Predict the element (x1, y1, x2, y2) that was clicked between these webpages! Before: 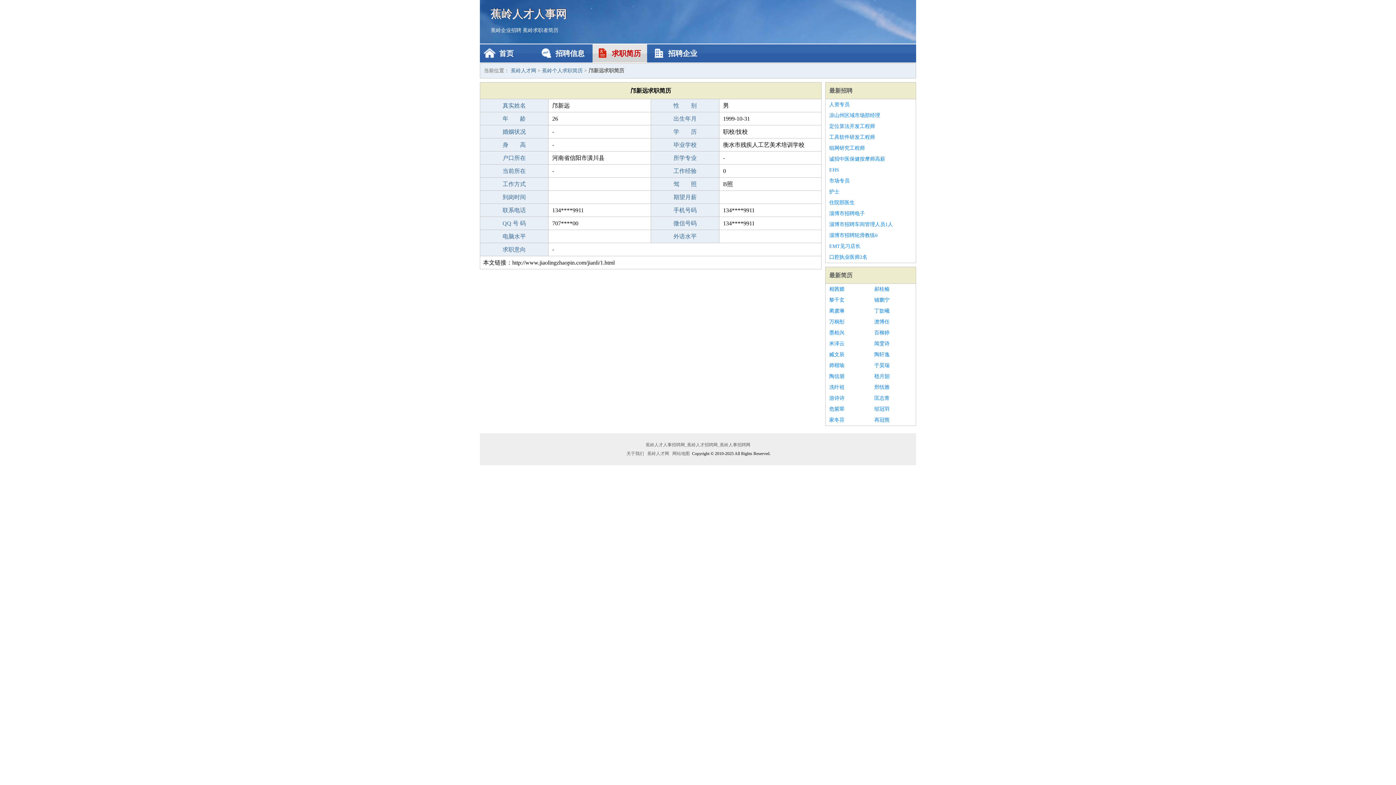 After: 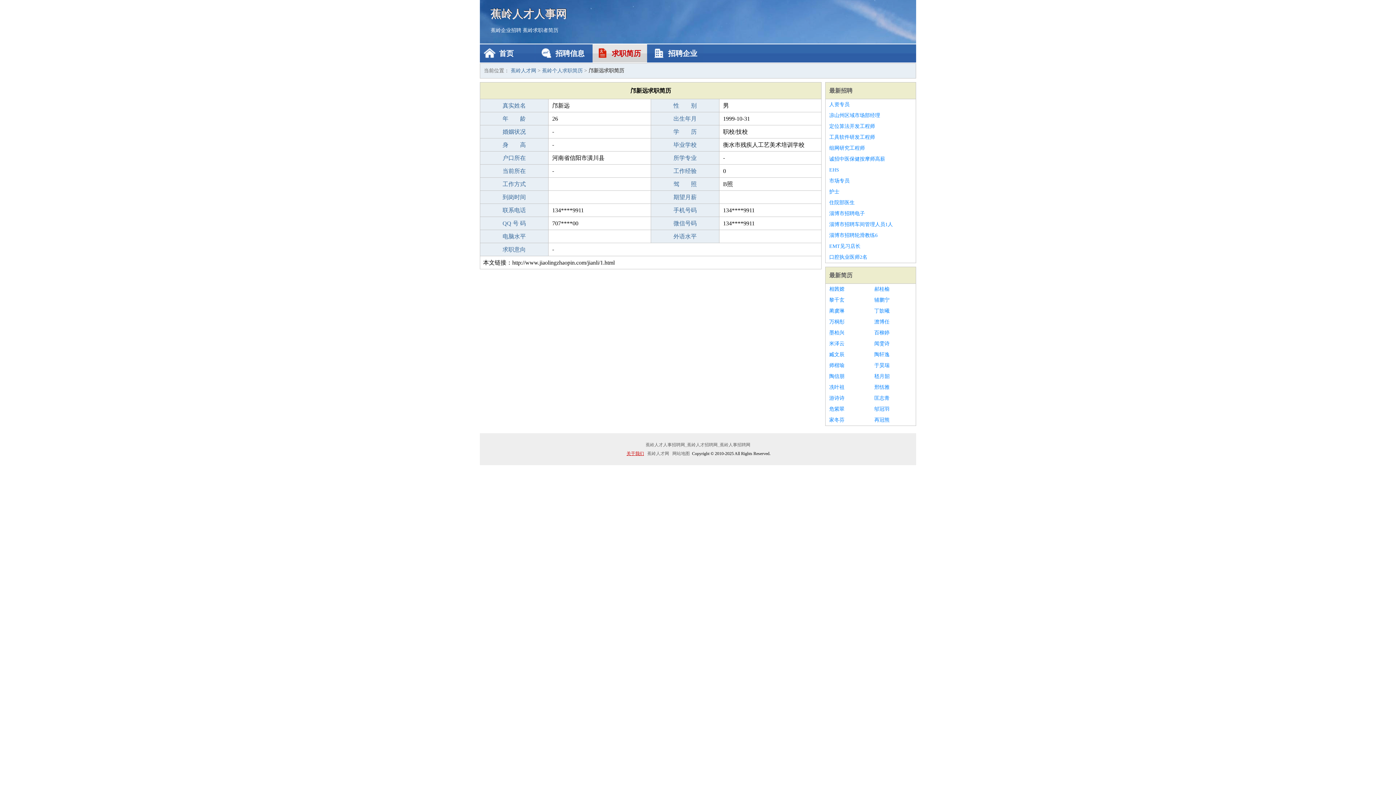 Action: bbox: (625, 451, 645, 456) label: 关于我们